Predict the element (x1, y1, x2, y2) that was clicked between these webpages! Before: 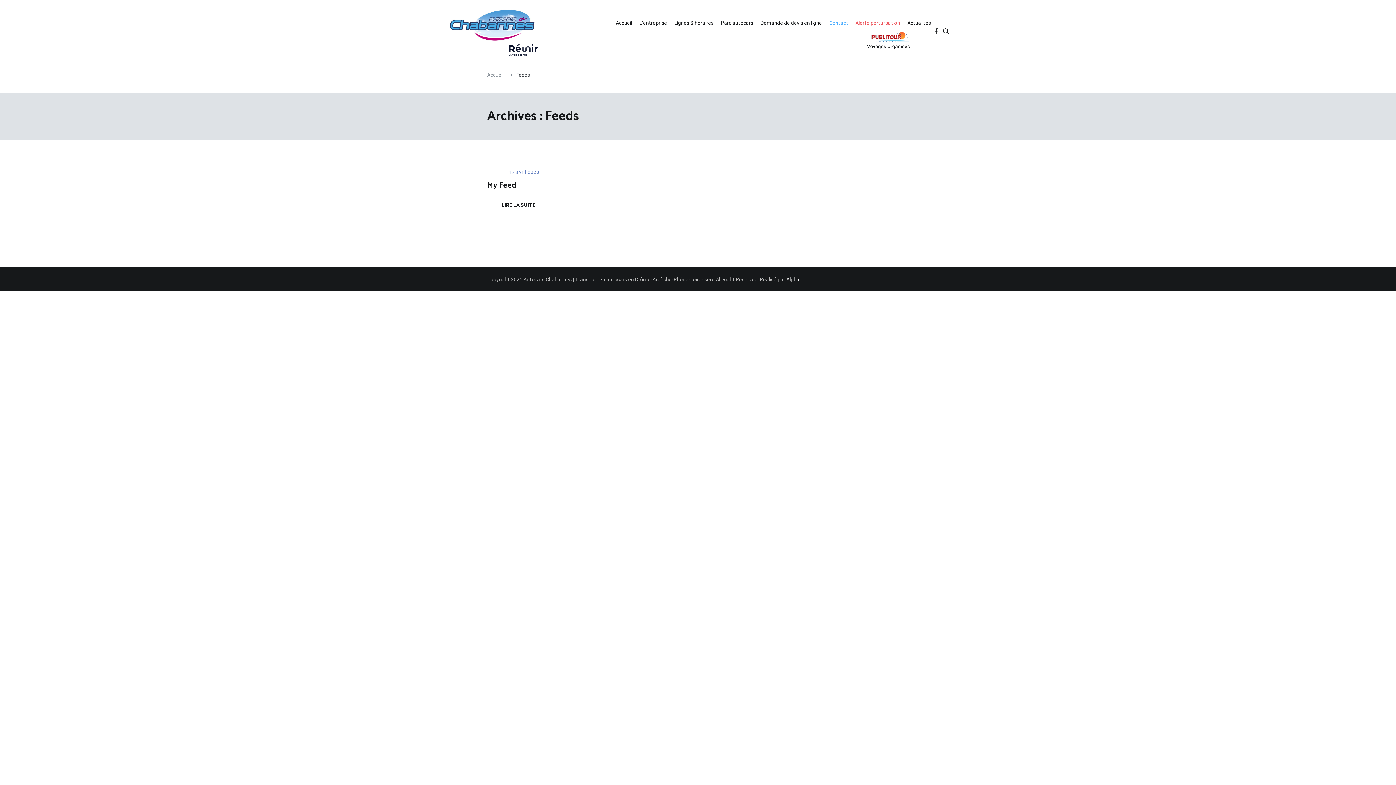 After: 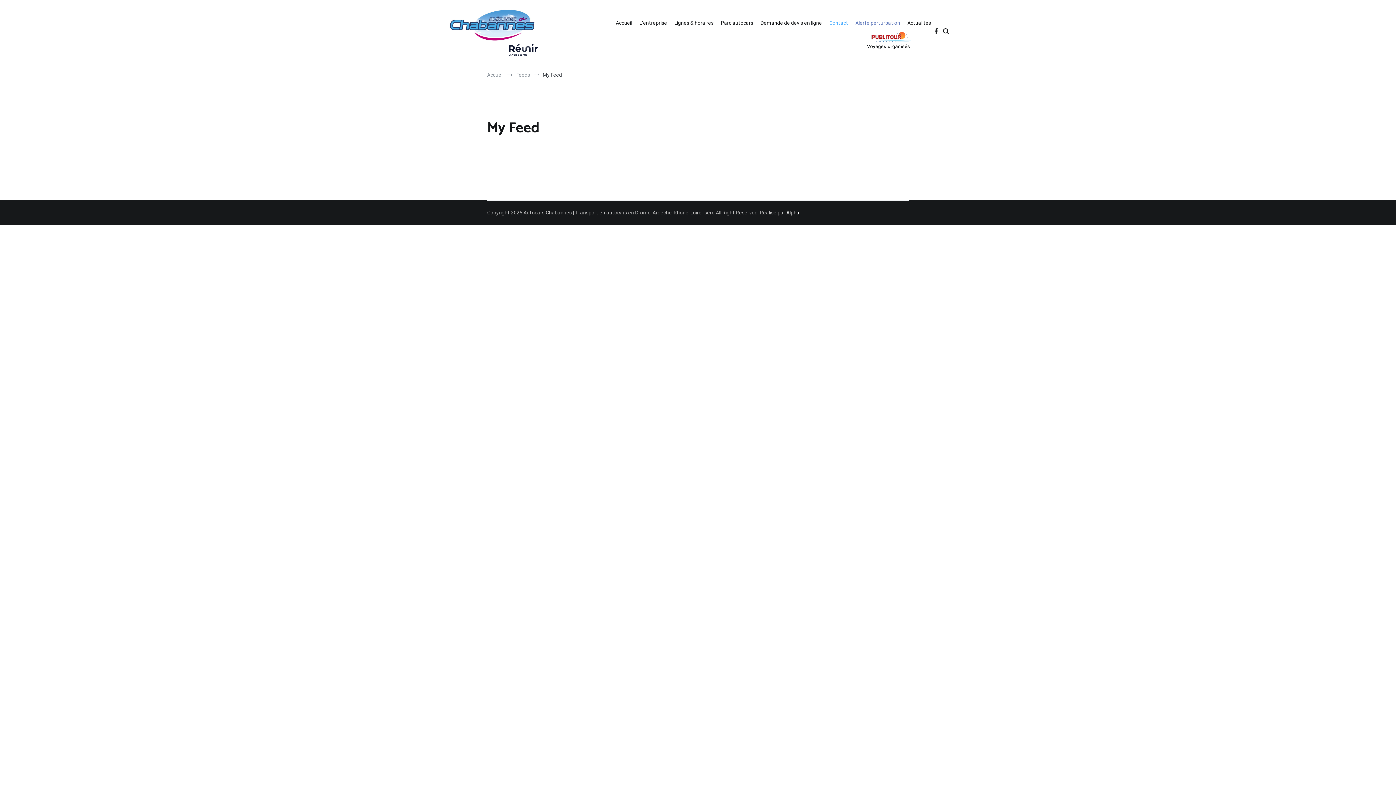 Action: bbox: (487, 179, 516, 191) label: My Feed